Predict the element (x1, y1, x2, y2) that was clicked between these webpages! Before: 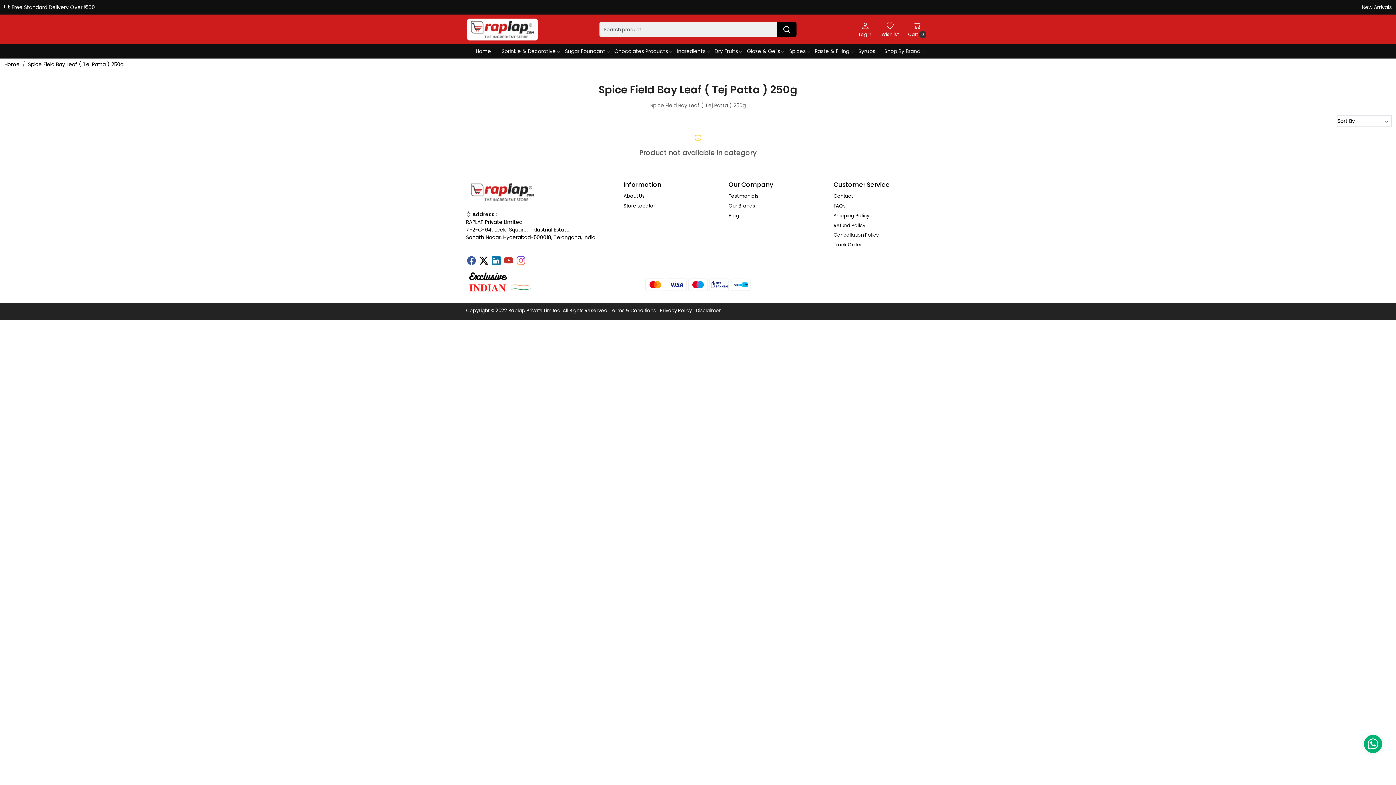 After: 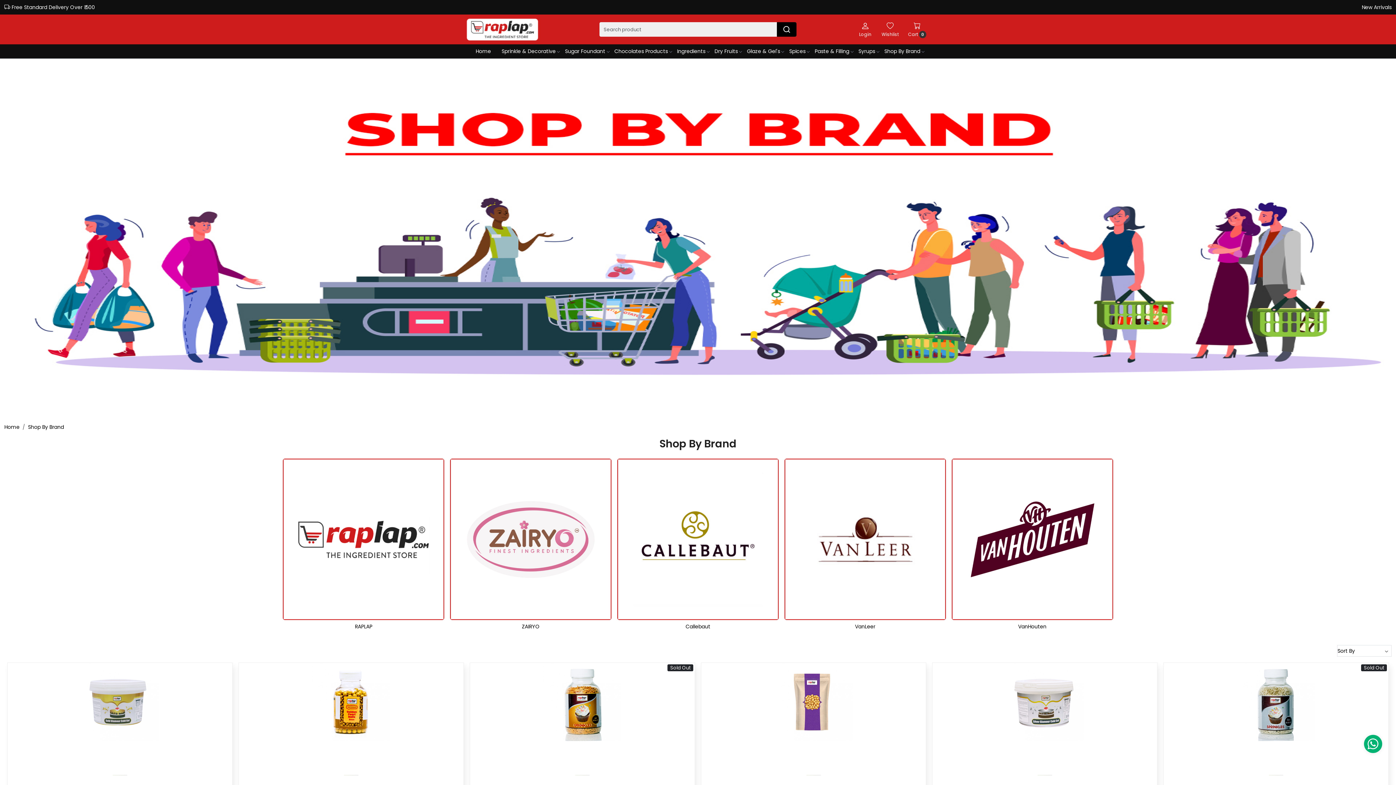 Action: label: Shop By Brand bbox: (879, 44, 925, 58)